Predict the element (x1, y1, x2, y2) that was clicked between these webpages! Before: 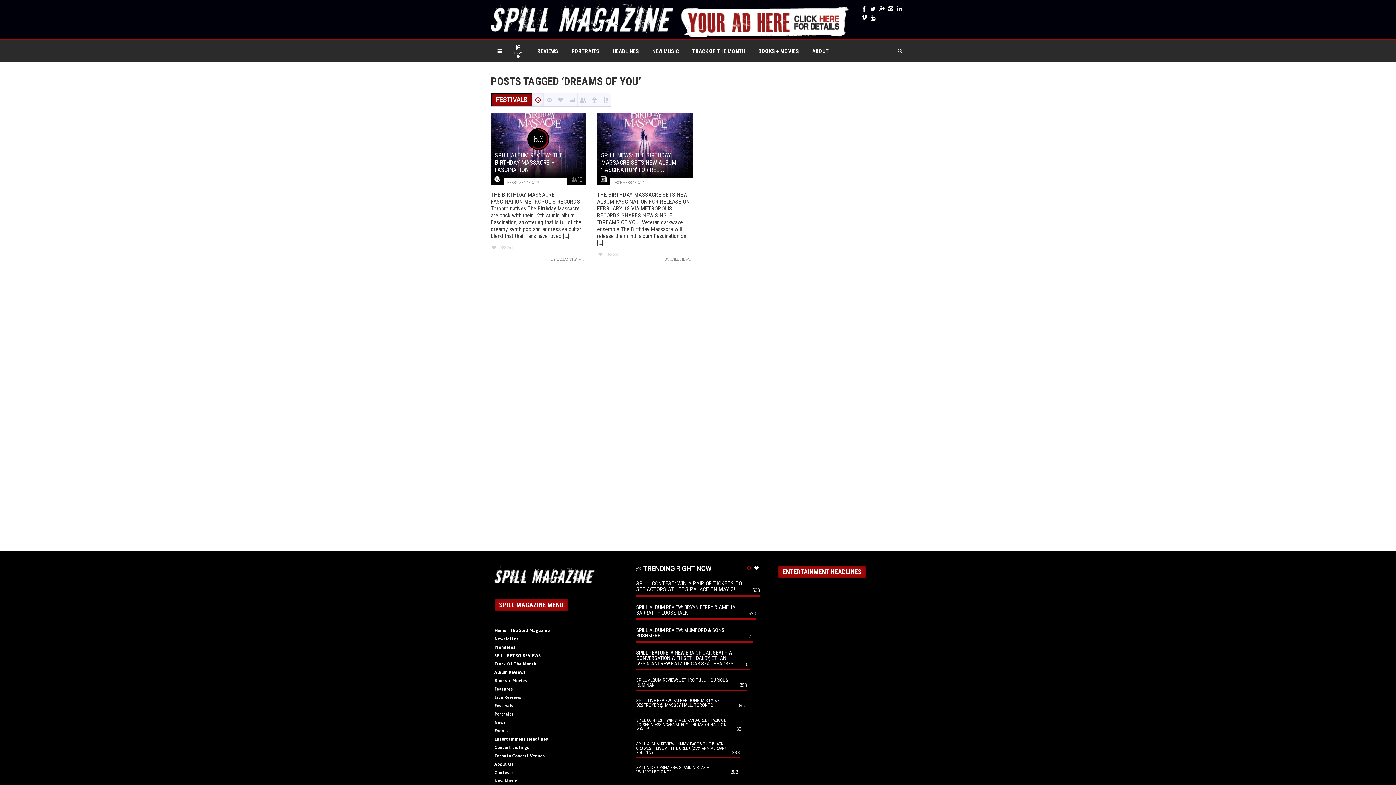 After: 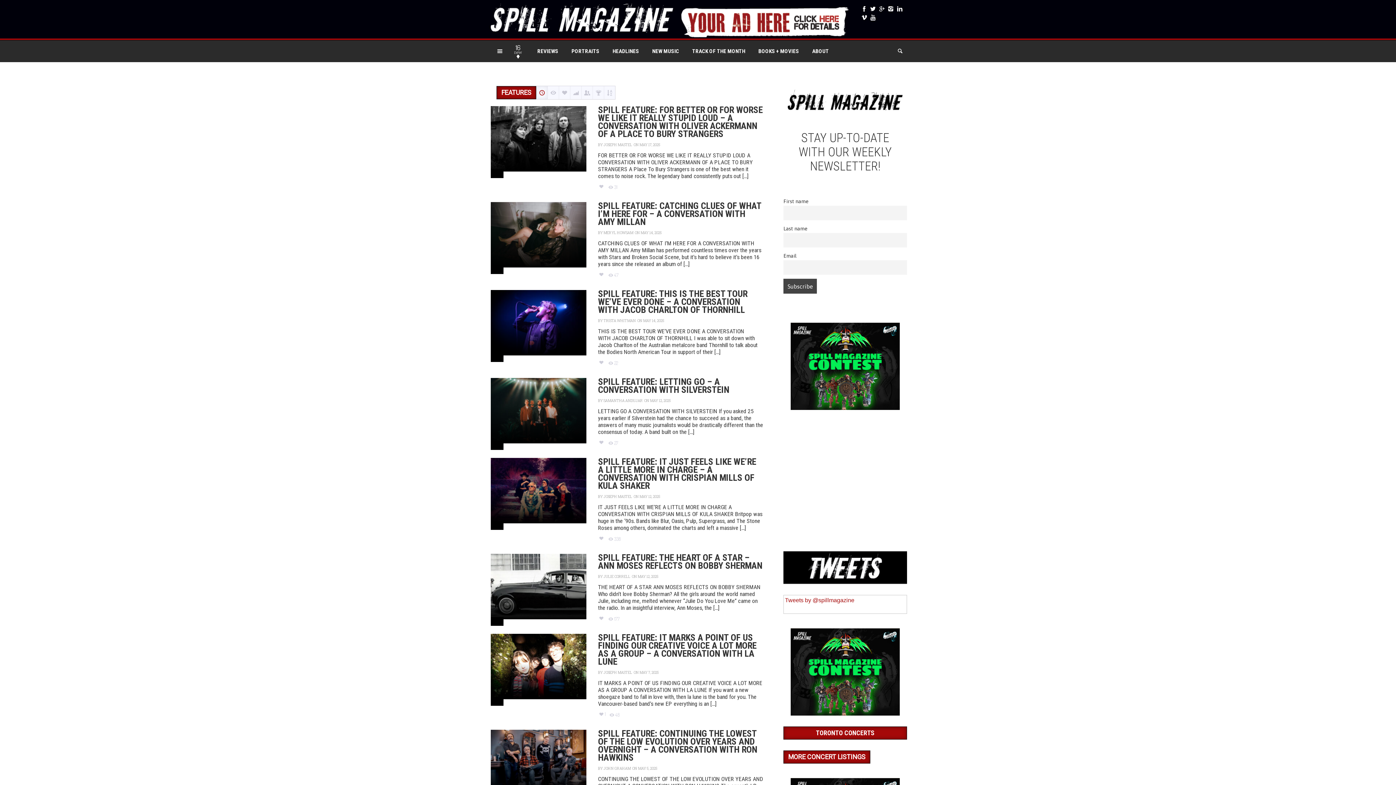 Action: label: Features bbox: (494, 686, 513, 692)